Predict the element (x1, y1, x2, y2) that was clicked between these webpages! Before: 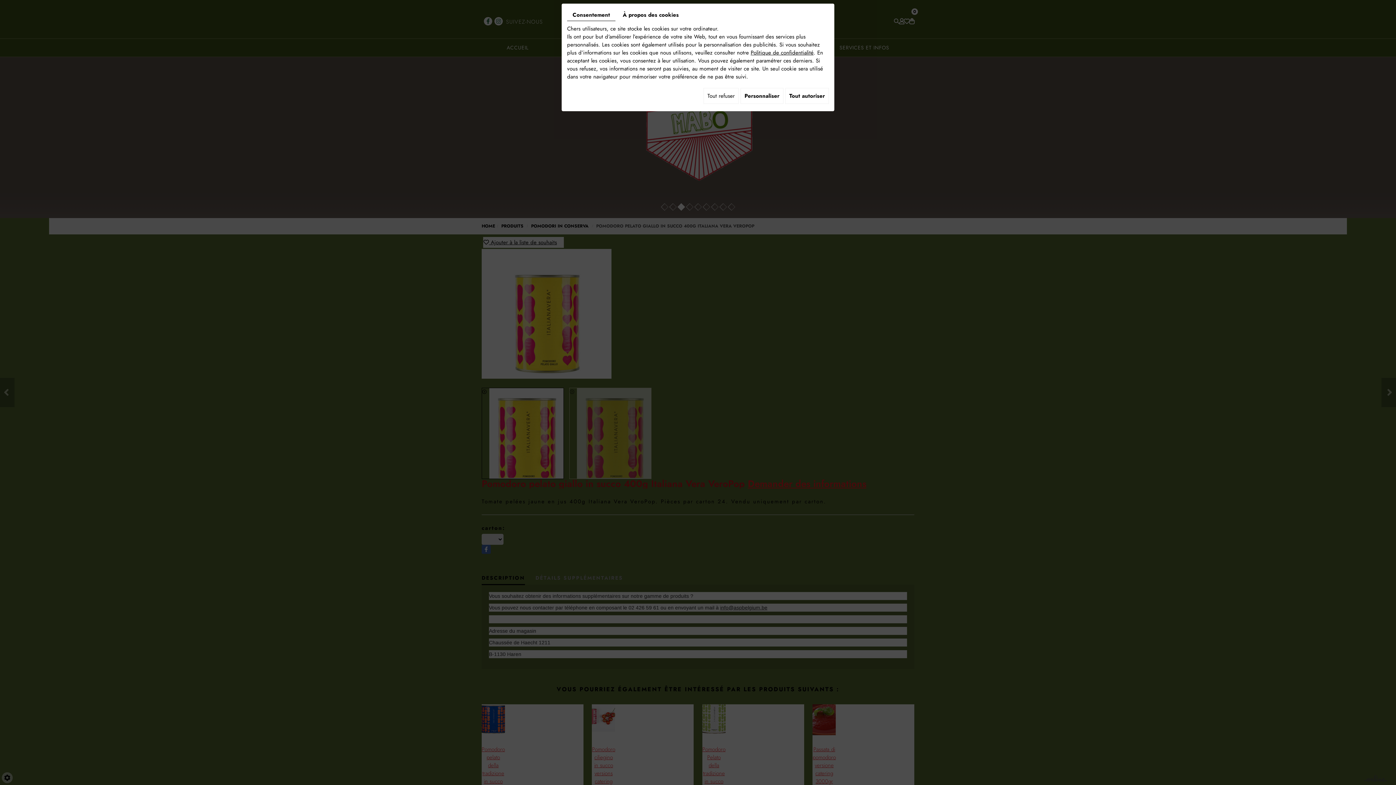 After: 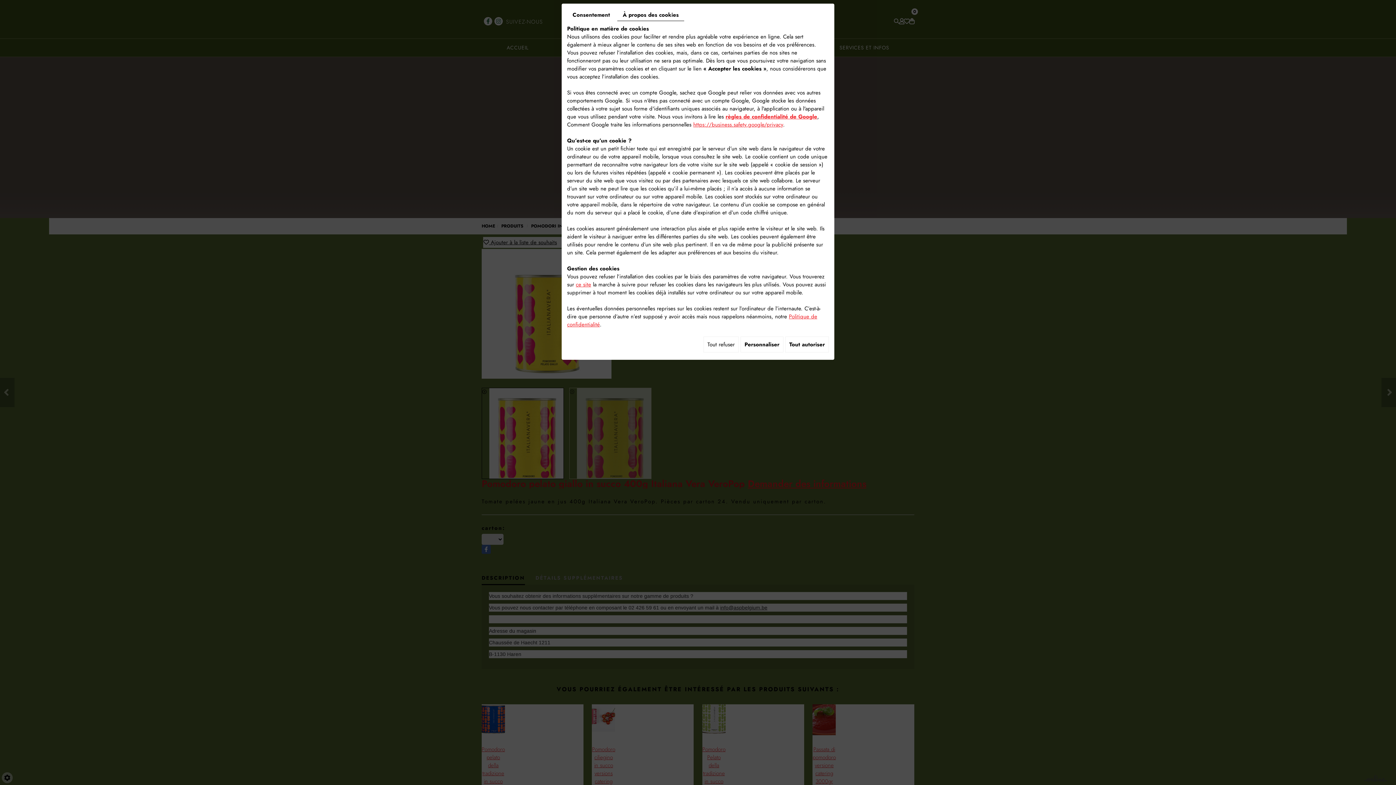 Action: bbox: (617, 9, 684, 20) label: À propos des cookies